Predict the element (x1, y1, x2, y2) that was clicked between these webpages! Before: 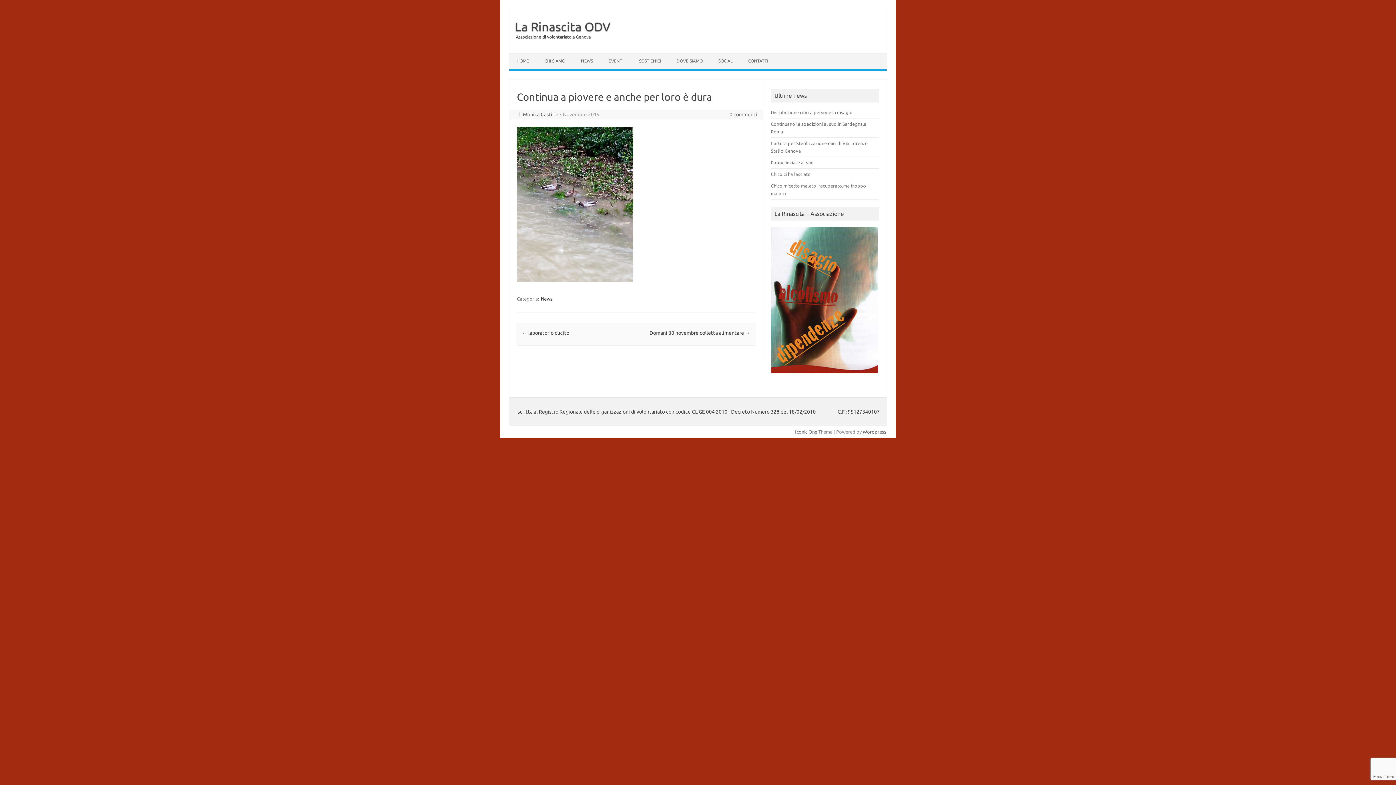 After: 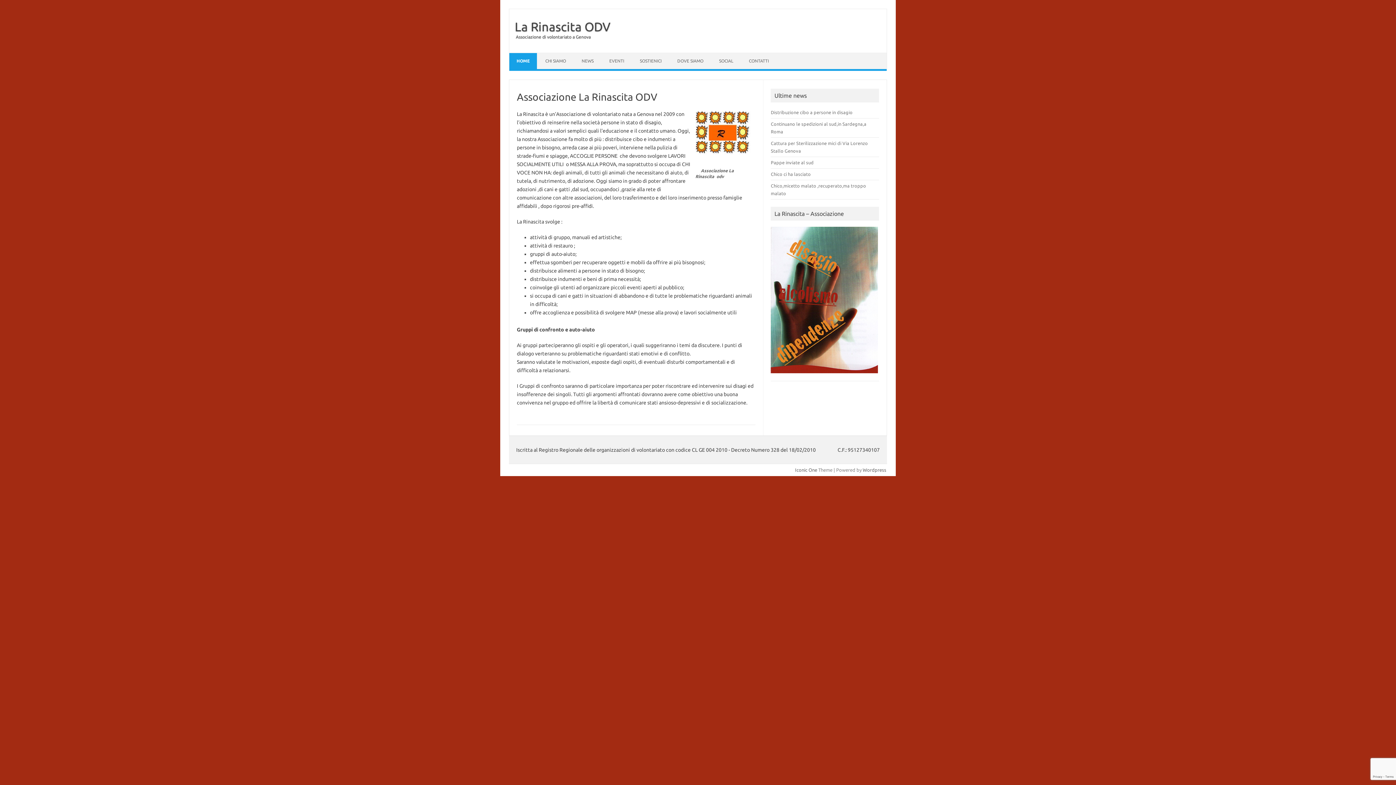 Action: bbox: (509, 19, 610, 33) label: La Rinascita ODV